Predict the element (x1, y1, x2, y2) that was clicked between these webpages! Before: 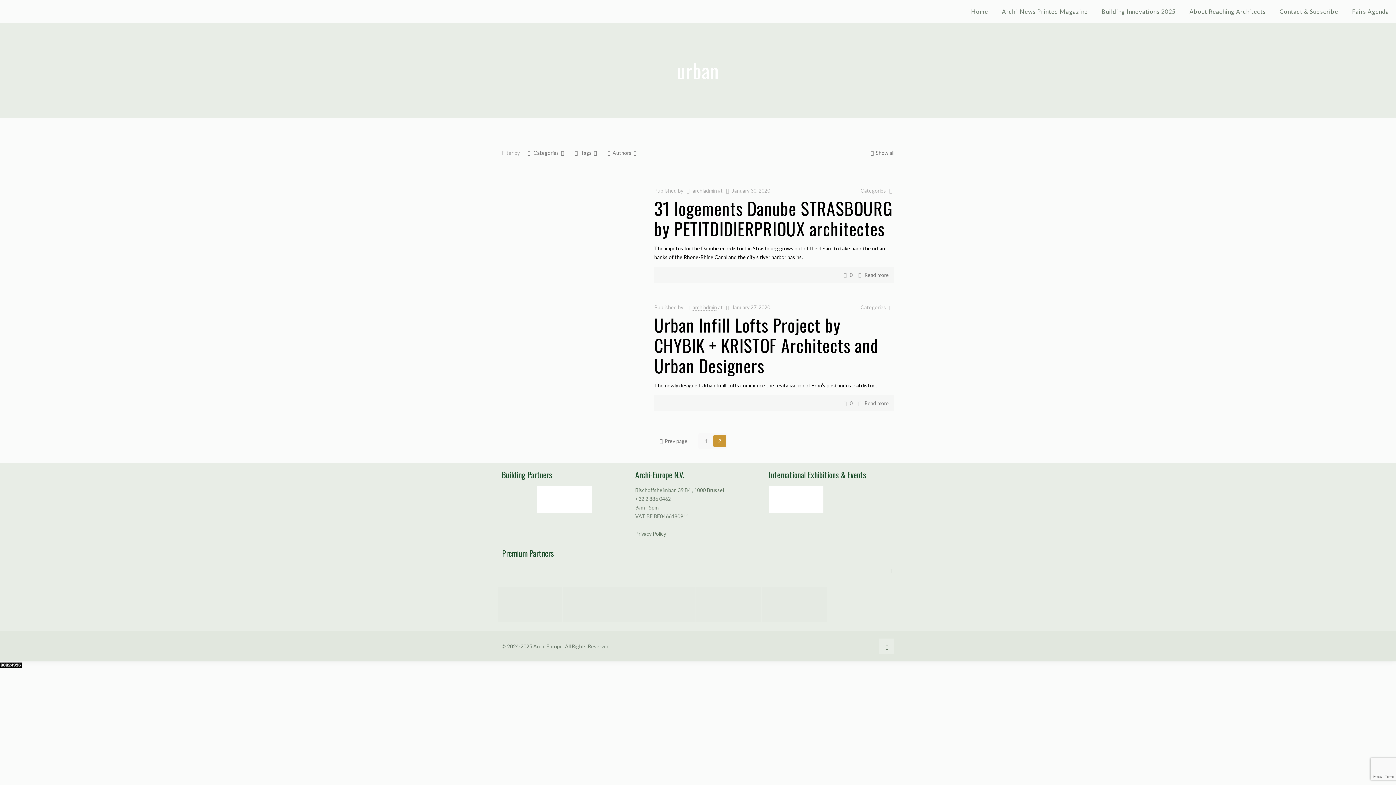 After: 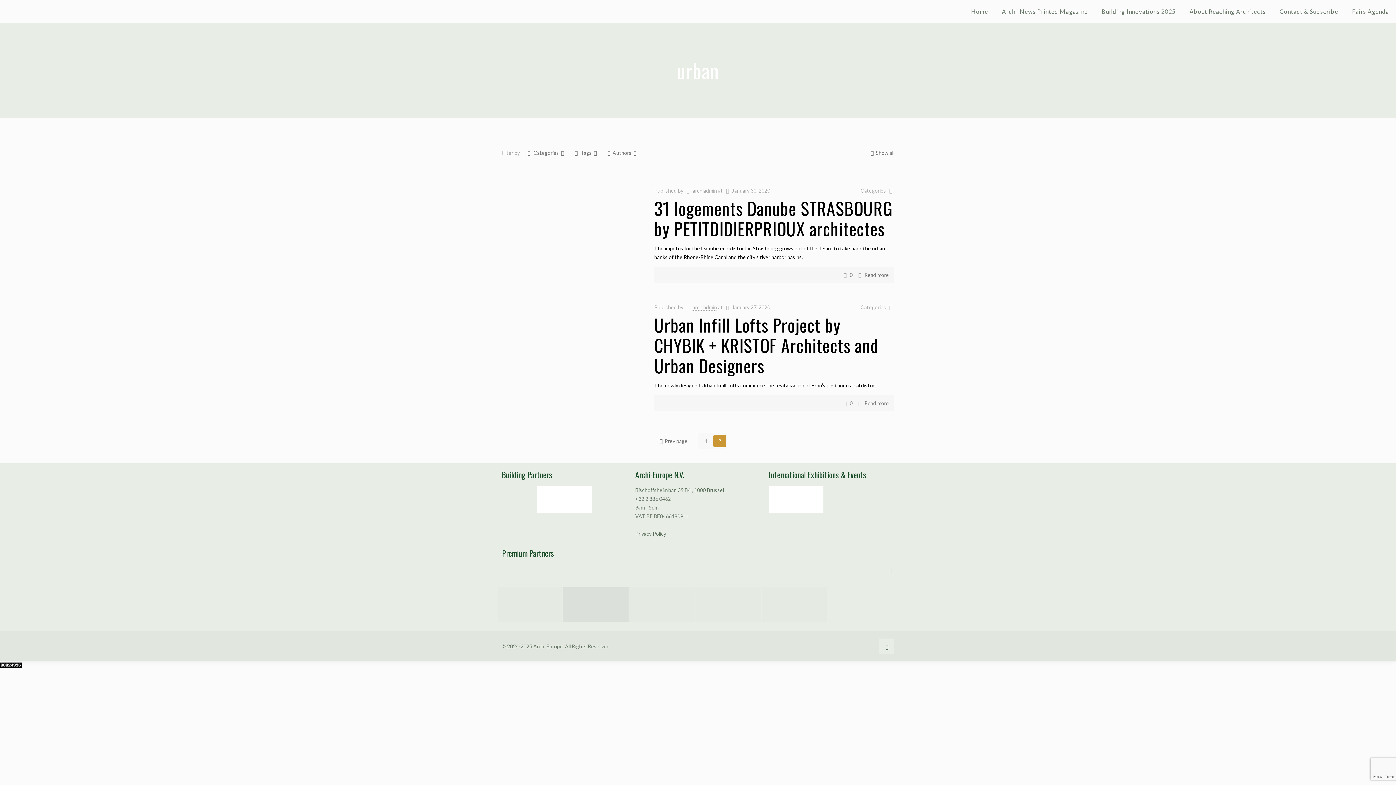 Action: bbox: (568, 591, 623, 618)